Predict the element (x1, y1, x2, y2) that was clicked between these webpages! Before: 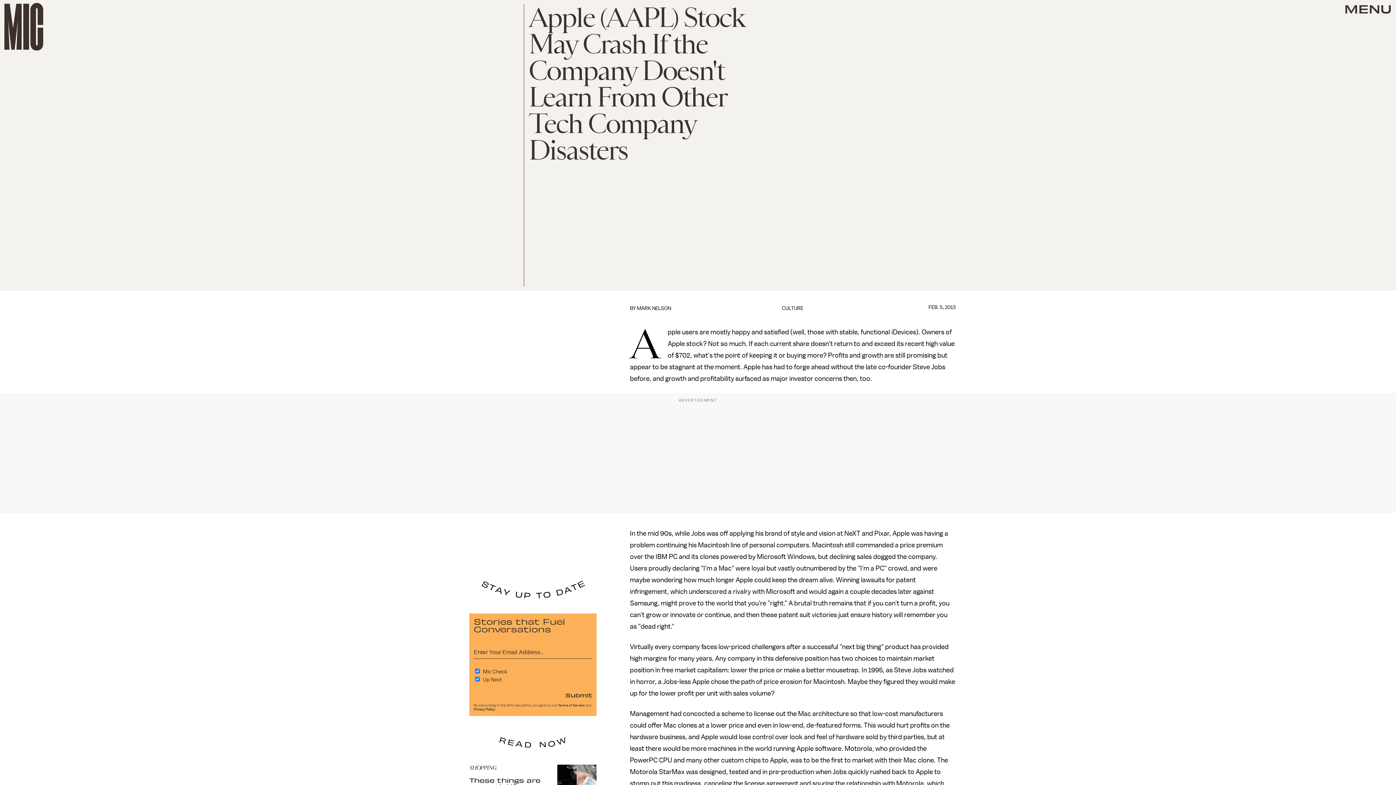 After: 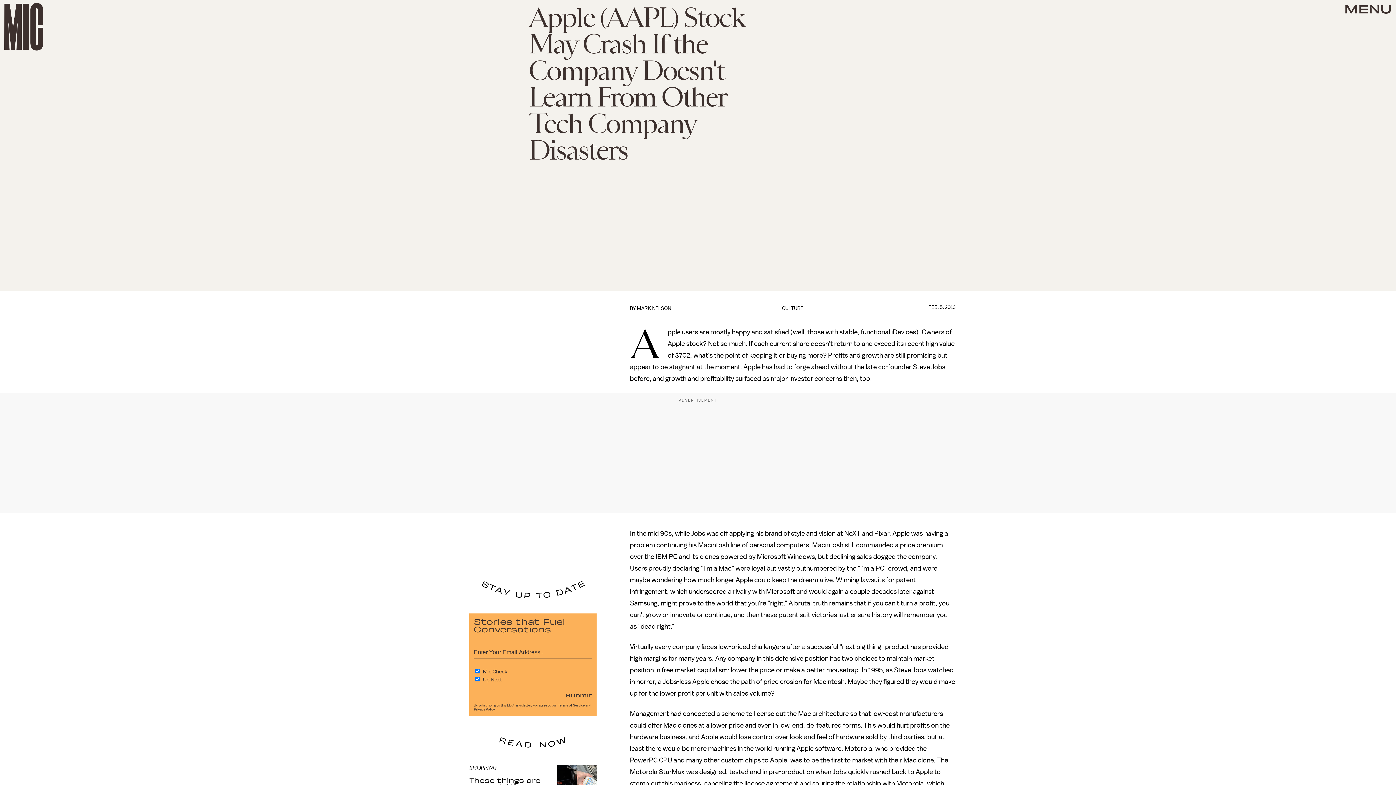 Action: label: Terms of Service bbox: (557, 704, 585, 707)